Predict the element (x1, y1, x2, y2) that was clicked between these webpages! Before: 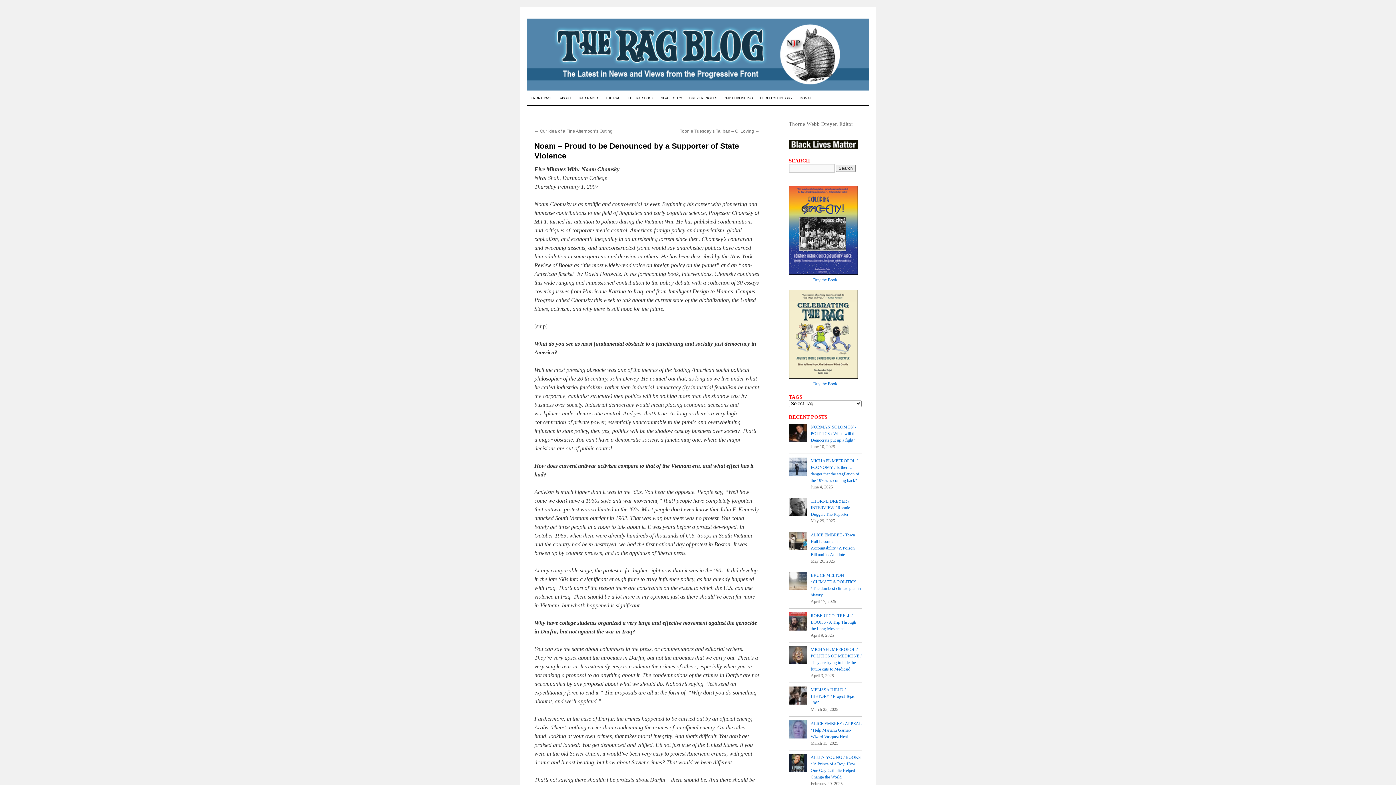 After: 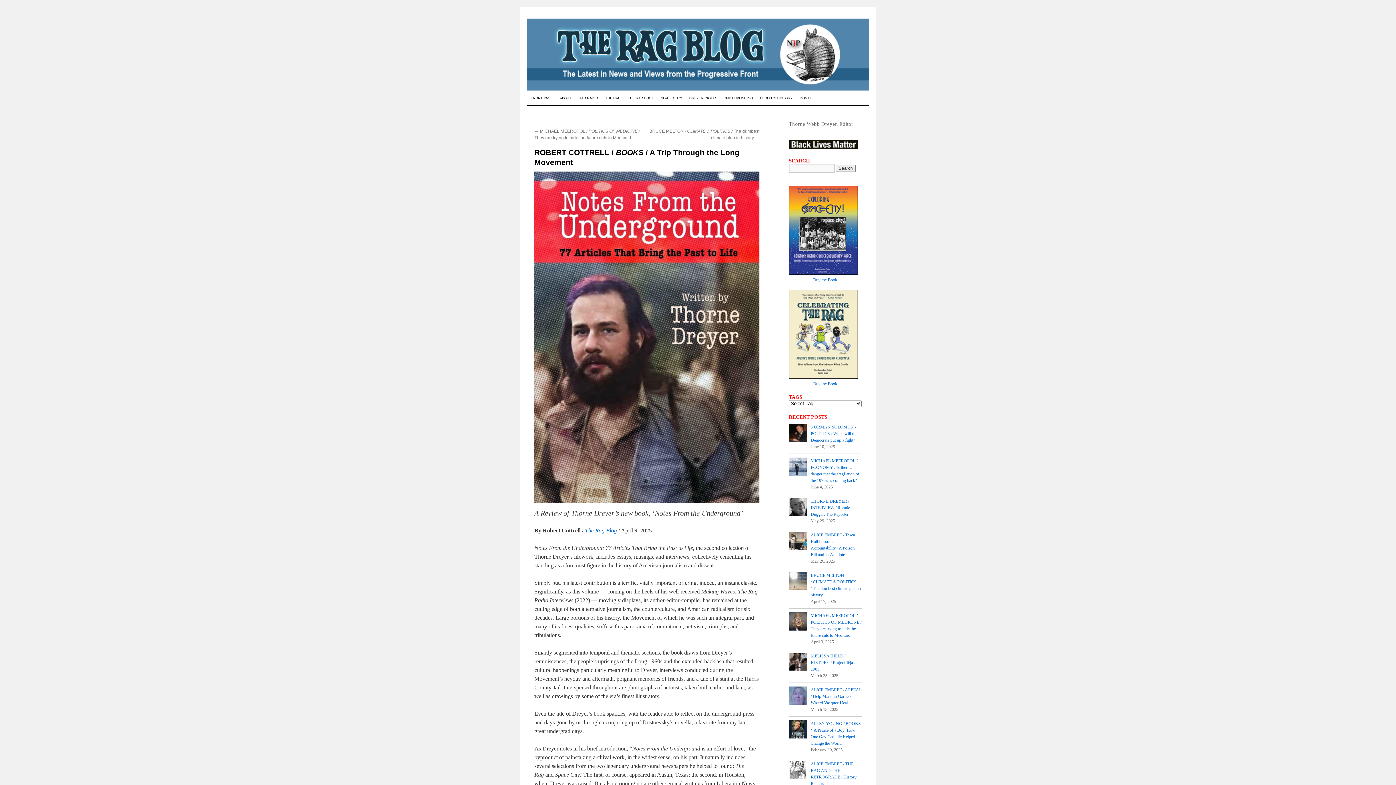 Action: bbox: (810, 613, 856, 631) label: ROBERT COTTRELL / BOOKS / A Trip Through the Long Movement